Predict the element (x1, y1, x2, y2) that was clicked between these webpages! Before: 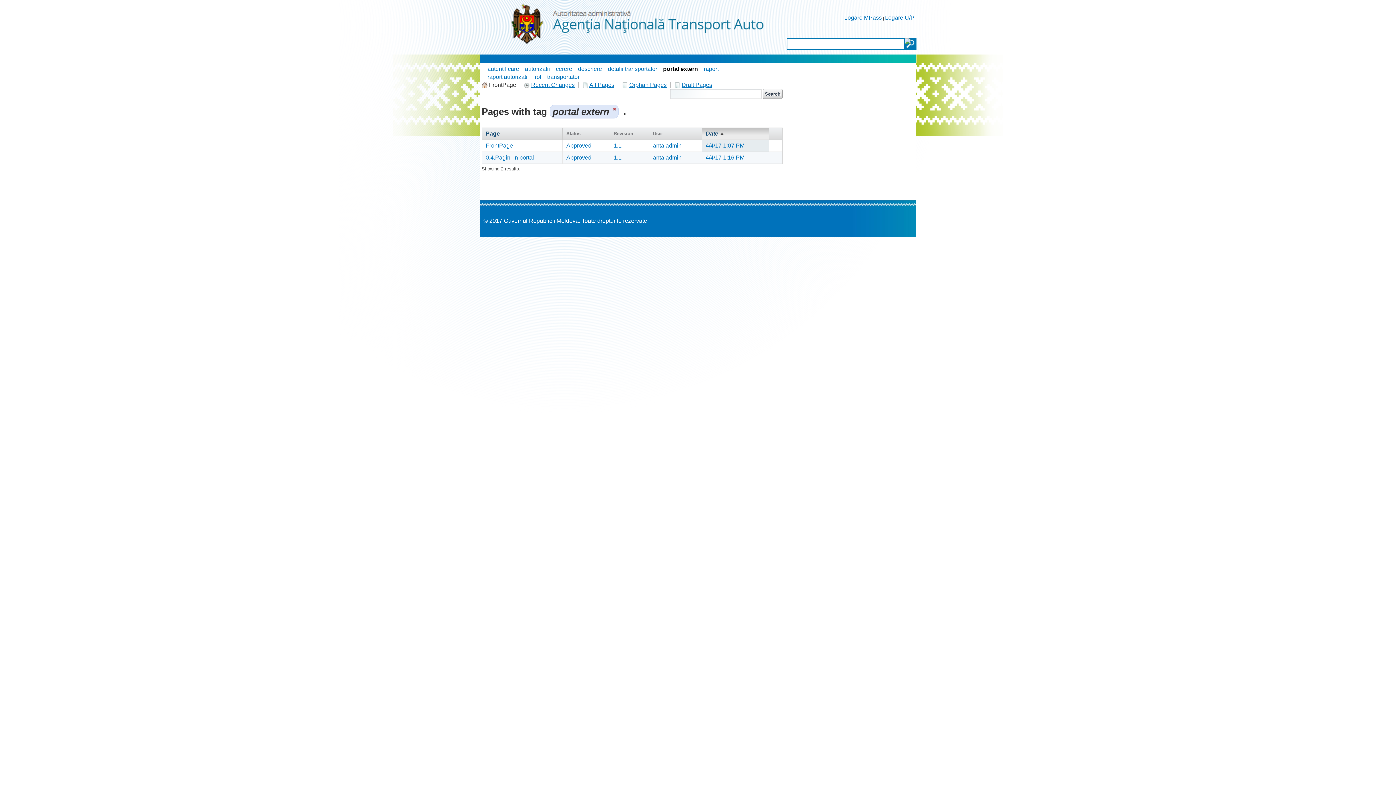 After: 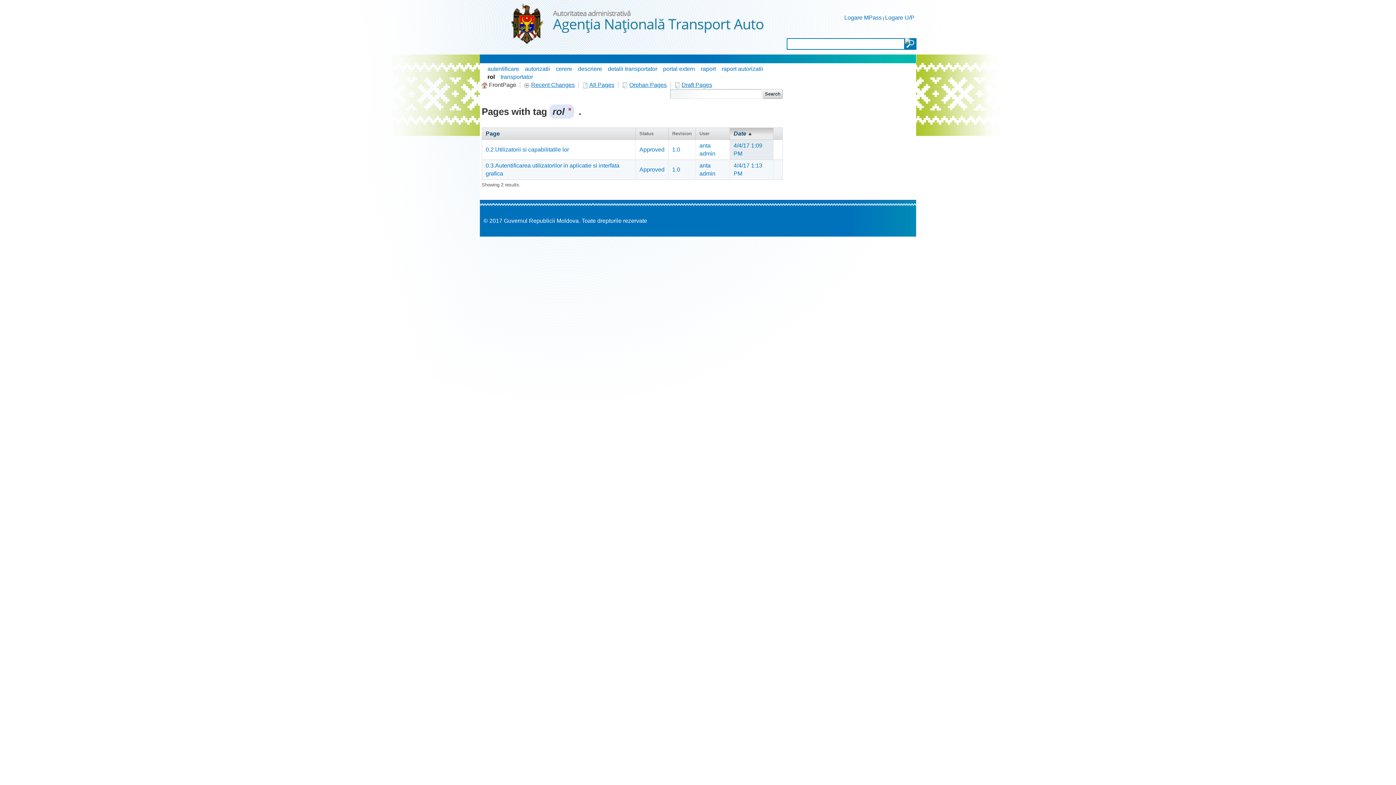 Action: bbox: (534, 73, 541, 80) label: rol